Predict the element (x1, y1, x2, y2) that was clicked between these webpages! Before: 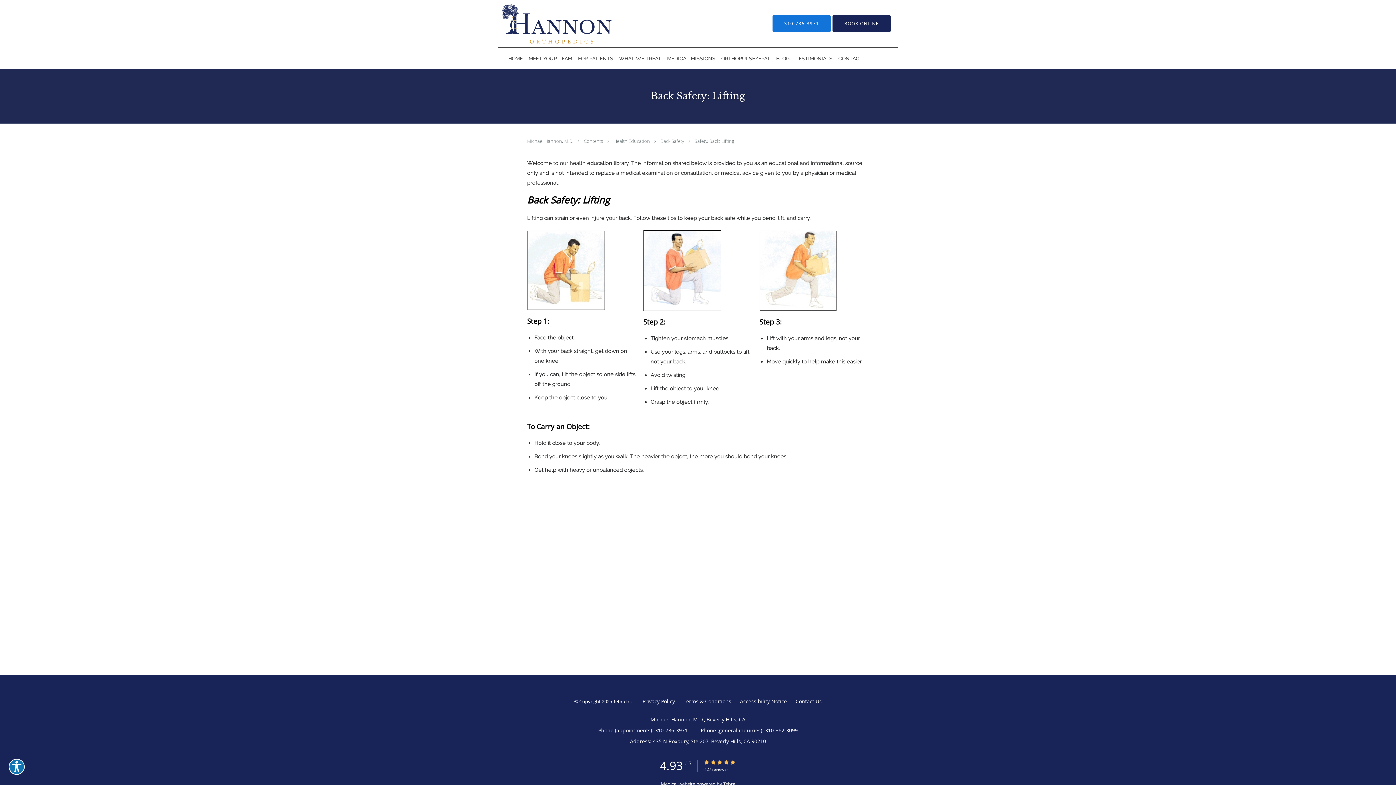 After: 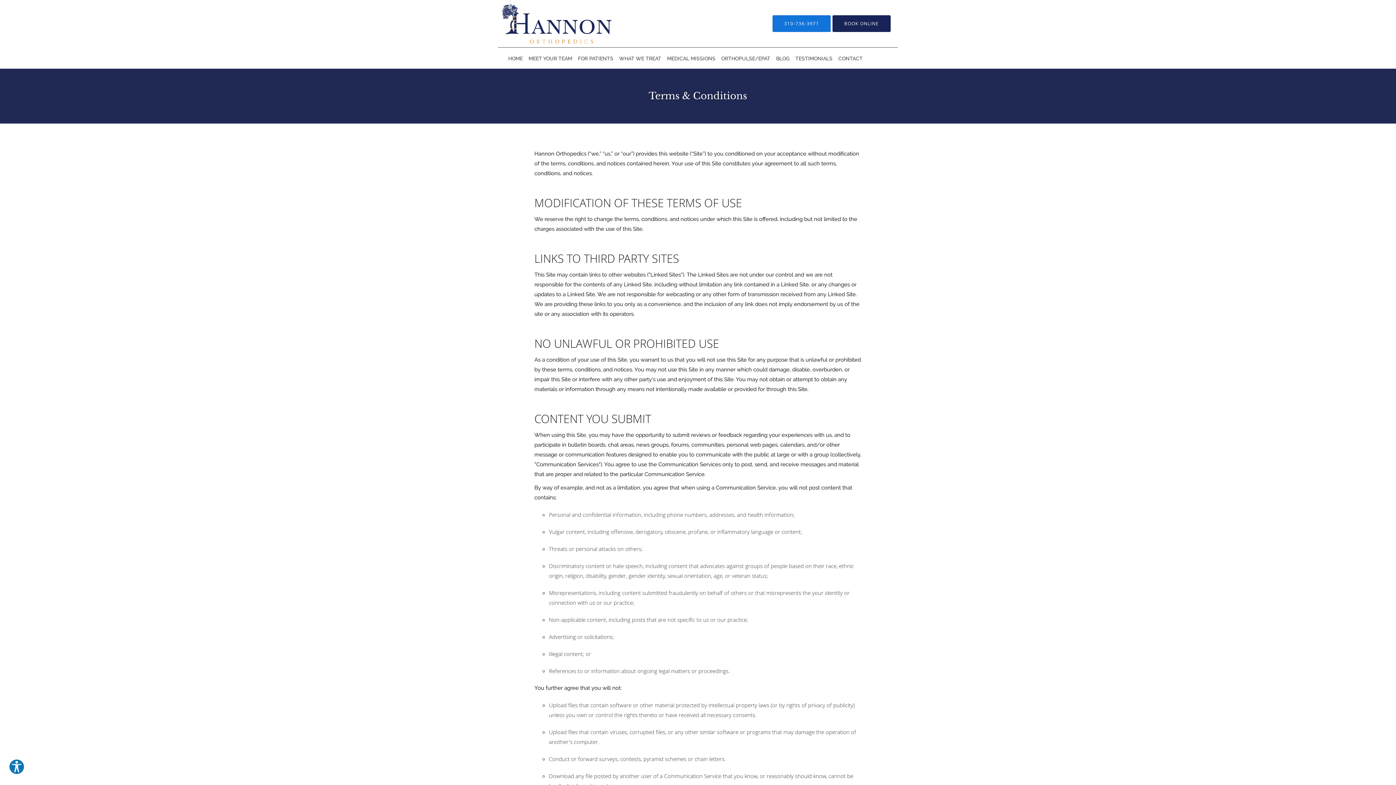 Action: label: Terms & Conditions bbox: (683, 696, 731, 707)